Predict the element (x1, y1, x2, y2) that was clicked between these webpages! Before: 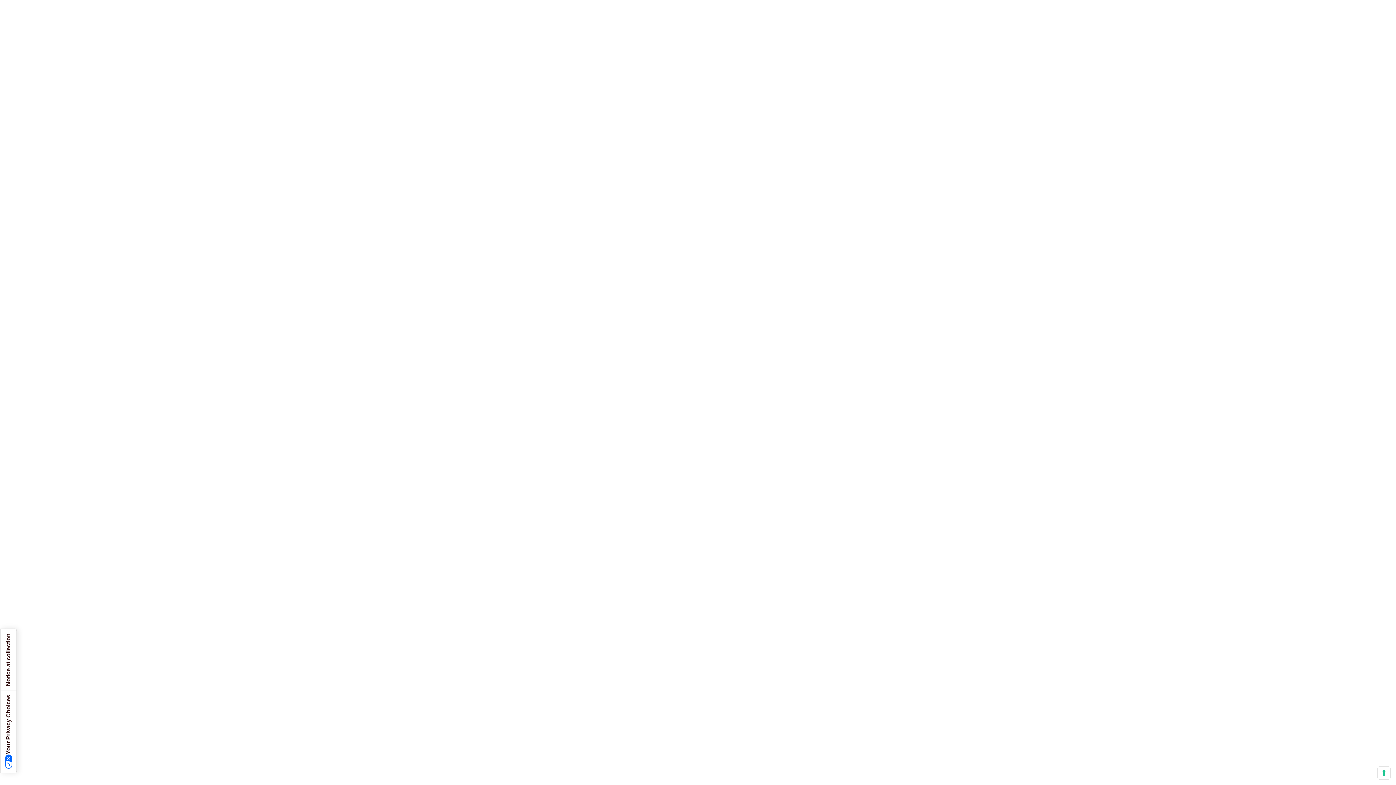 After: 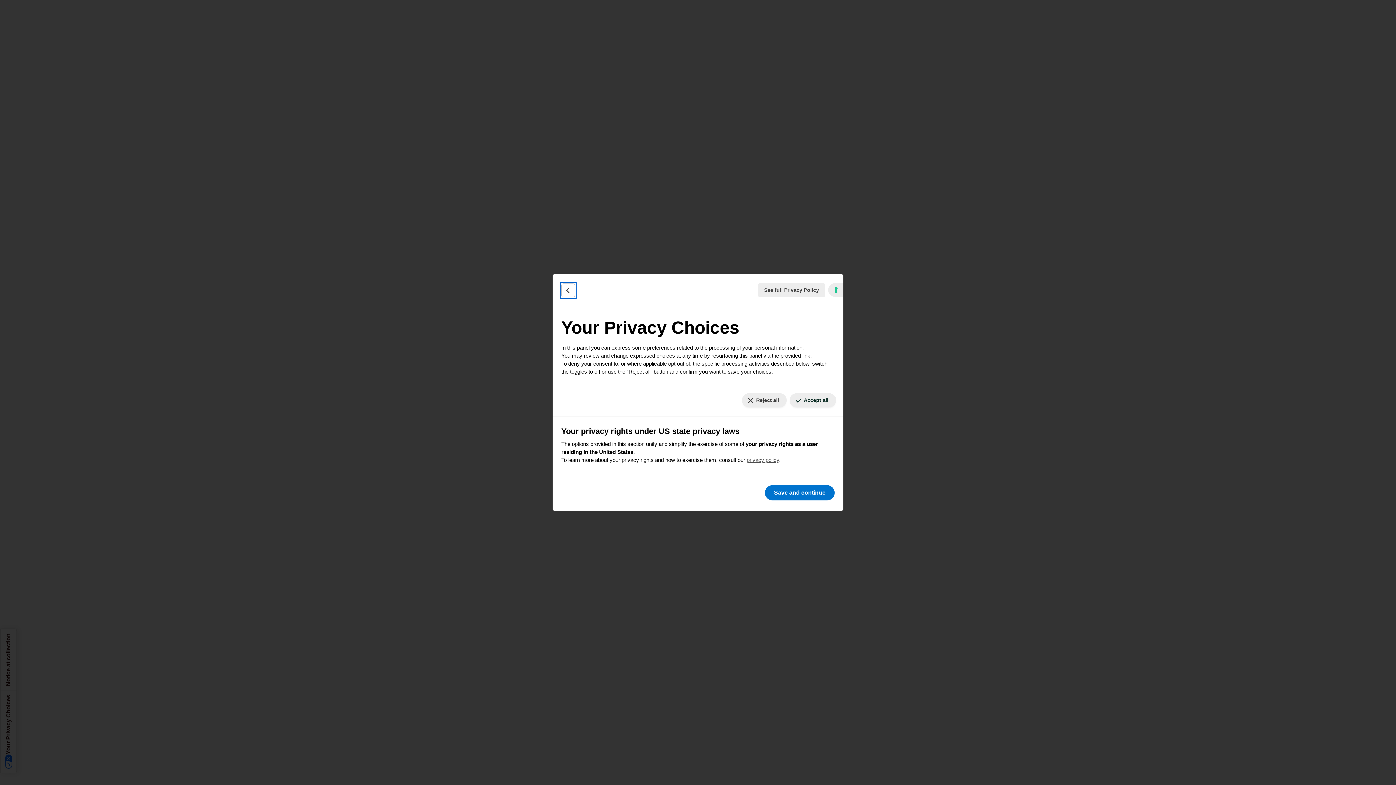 Action: bbox: (1378, 767, 1390, 779) label: Your consent preferences for tracking technologies